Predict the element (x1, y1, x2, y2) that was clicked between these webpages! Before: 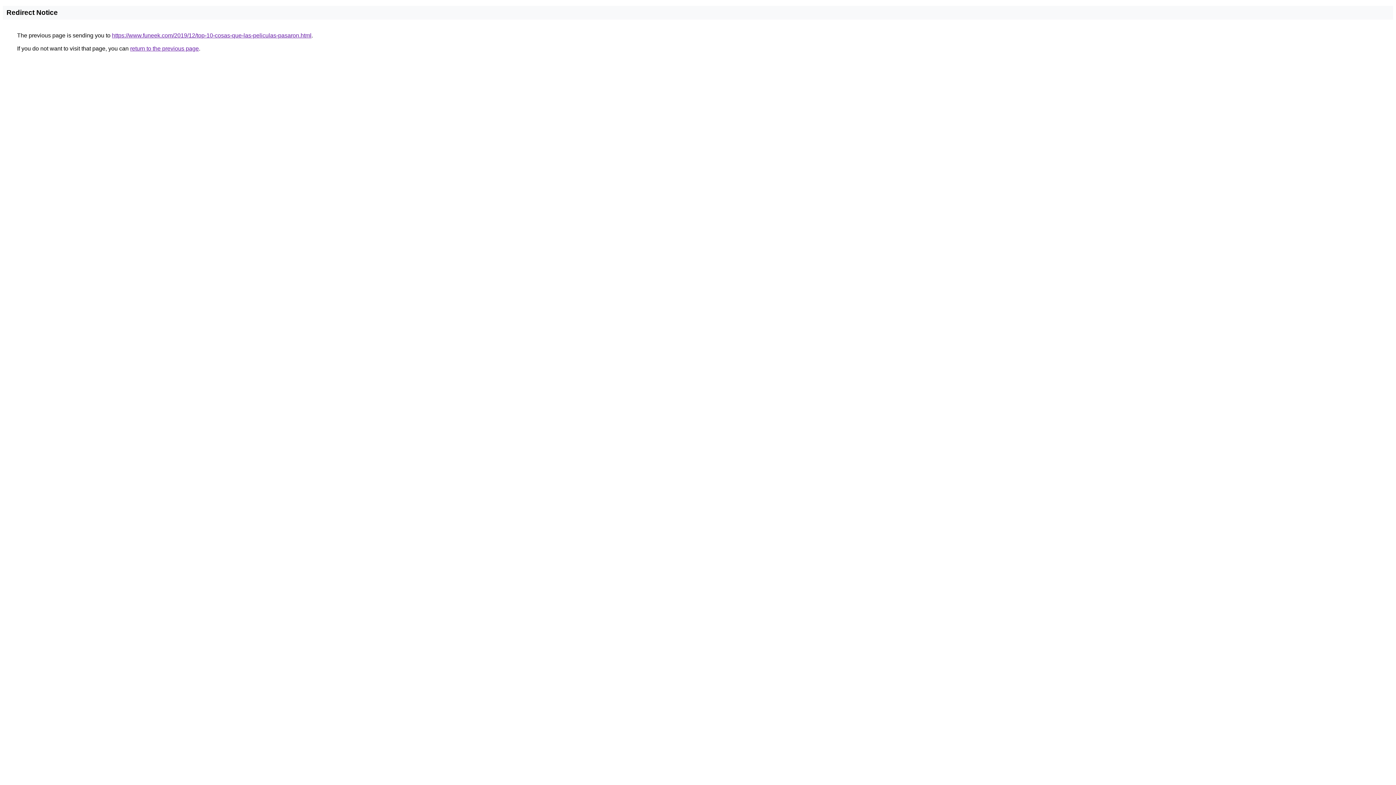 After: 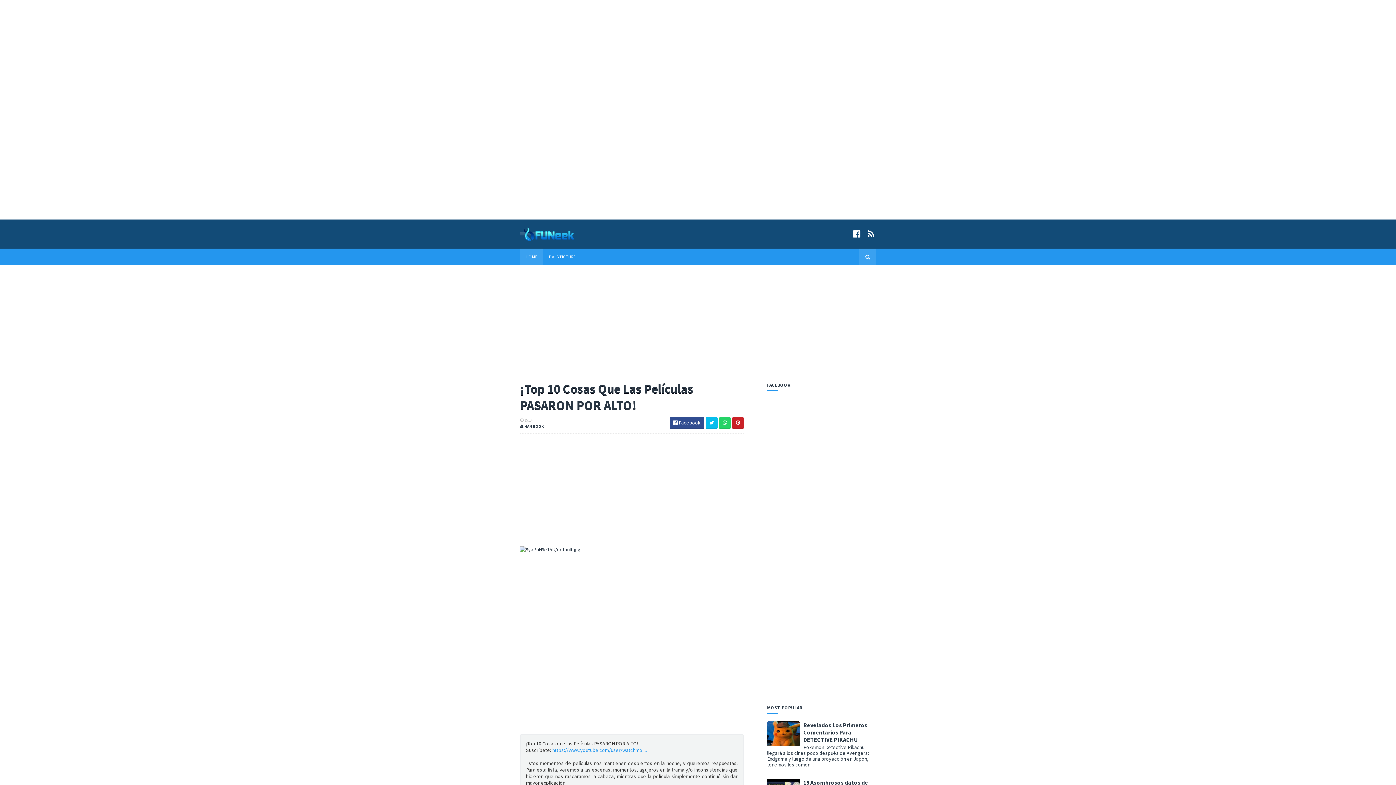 Action: label: https://www.funeek.com/2019/12/top-10-cosas-que-las-peliculas-pasaron.html bbox: (112, 32, 311, 38)